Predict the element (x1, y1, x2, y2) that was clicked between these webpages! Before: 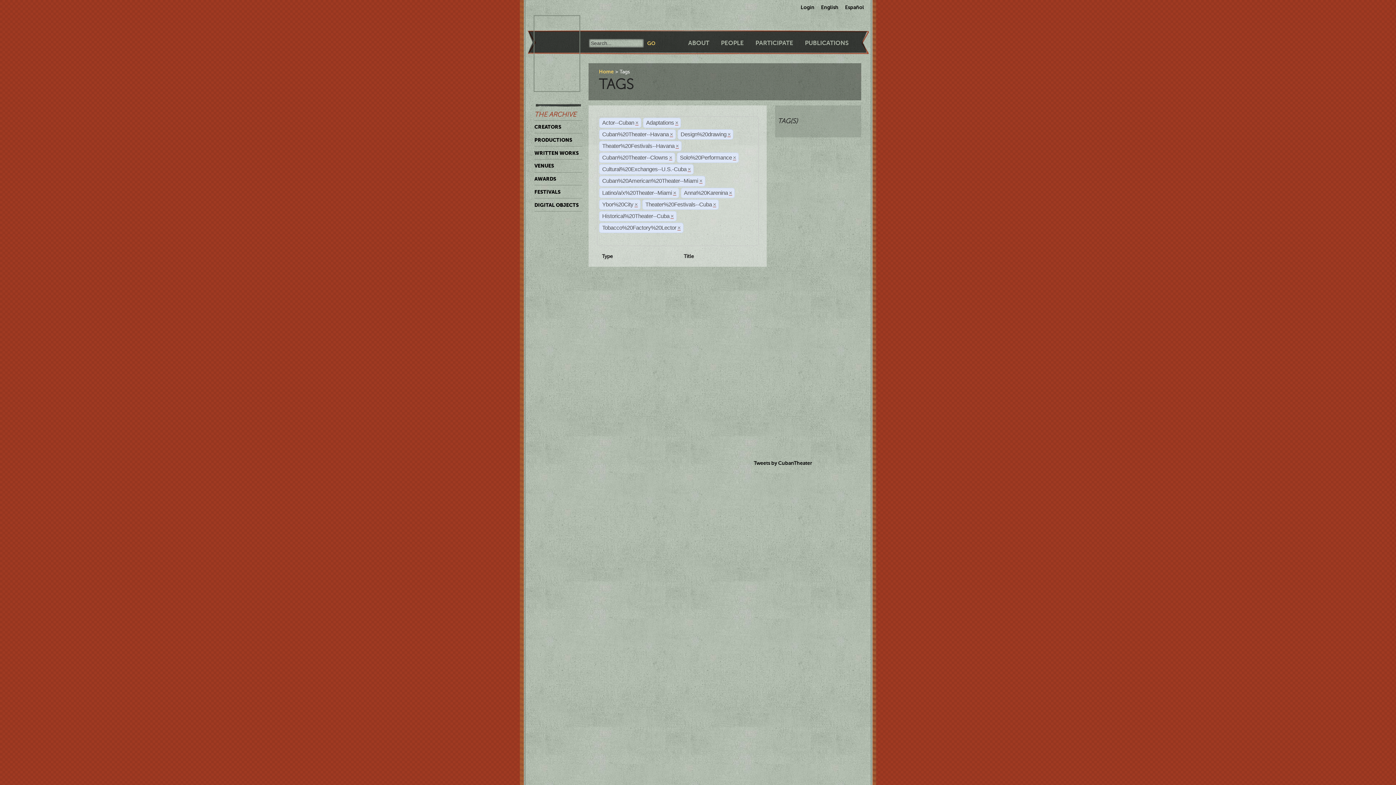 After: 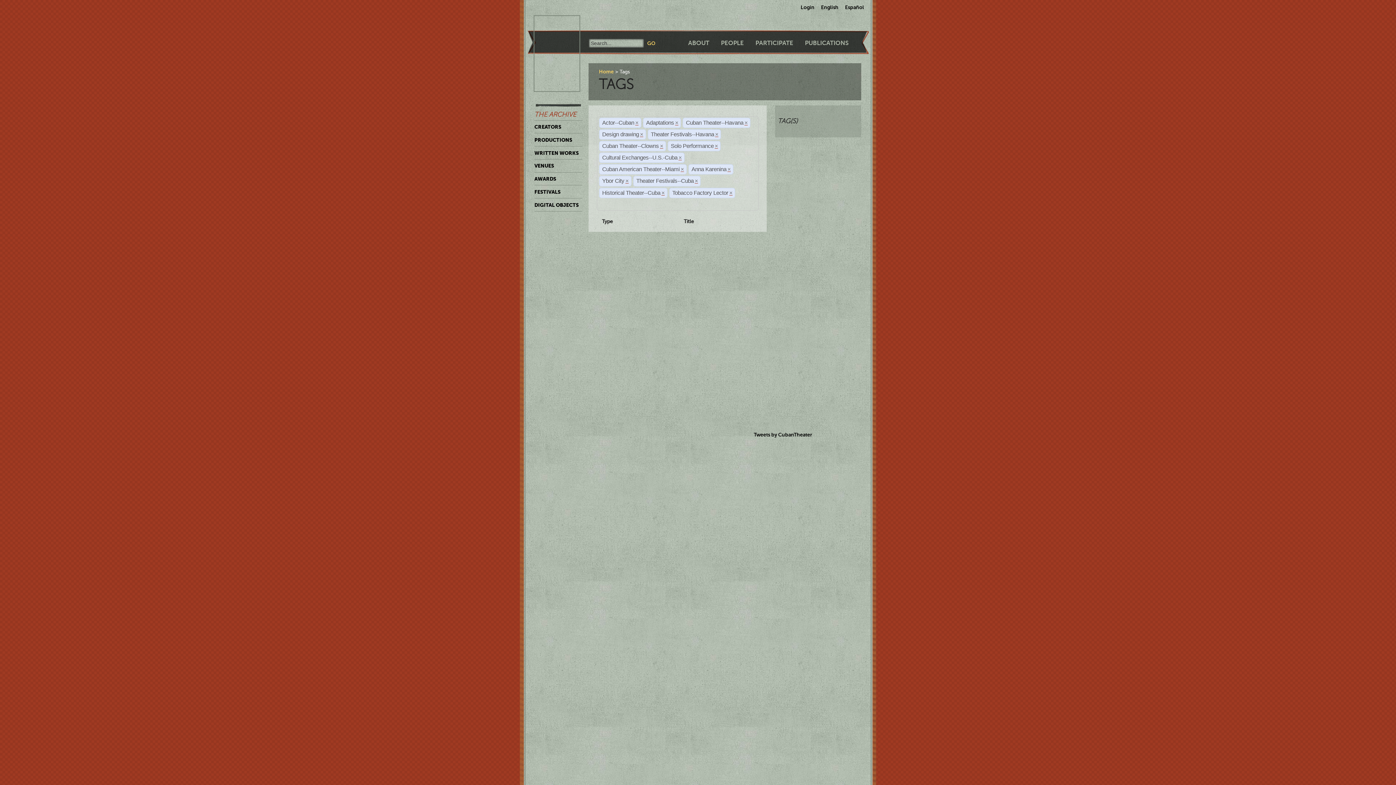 Action: label: × bbox: (673, 190, 676, 196)